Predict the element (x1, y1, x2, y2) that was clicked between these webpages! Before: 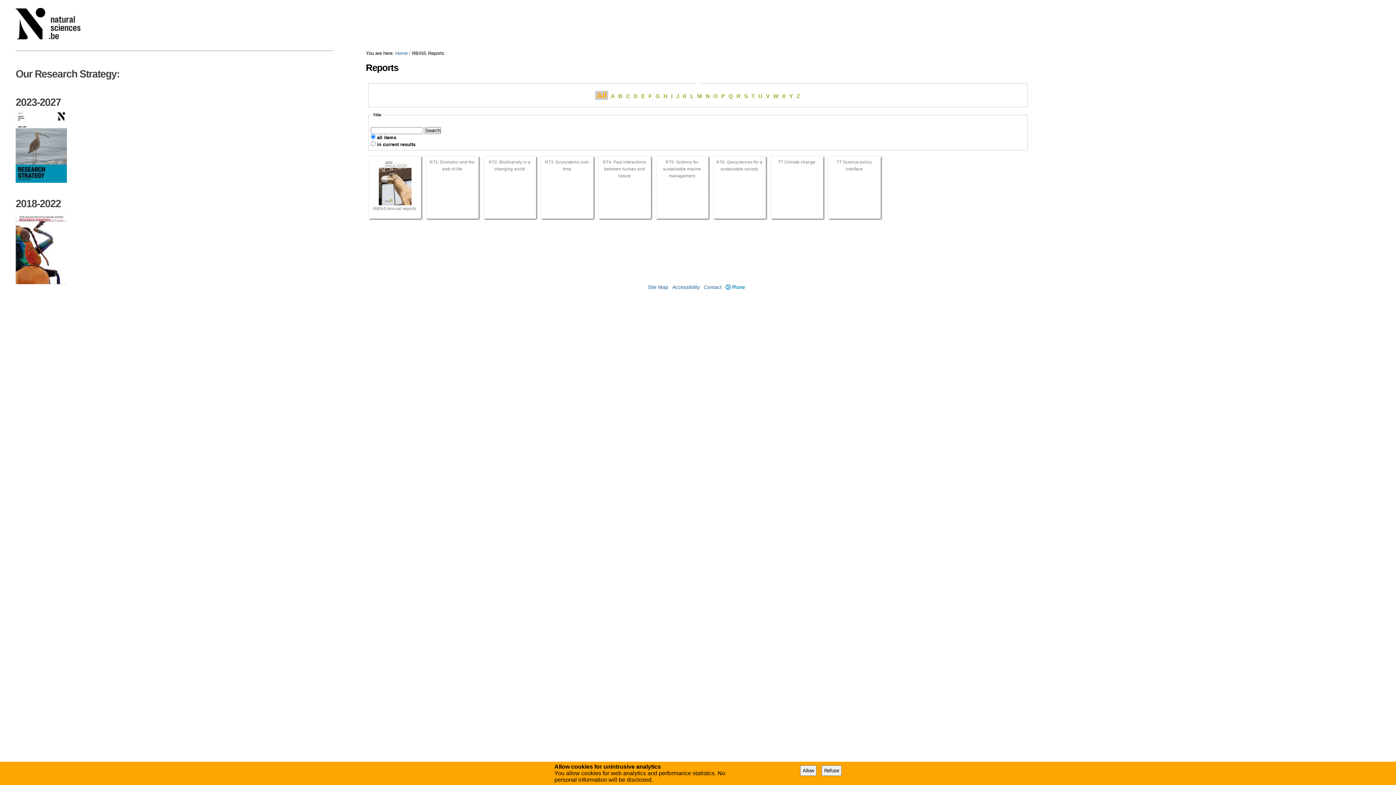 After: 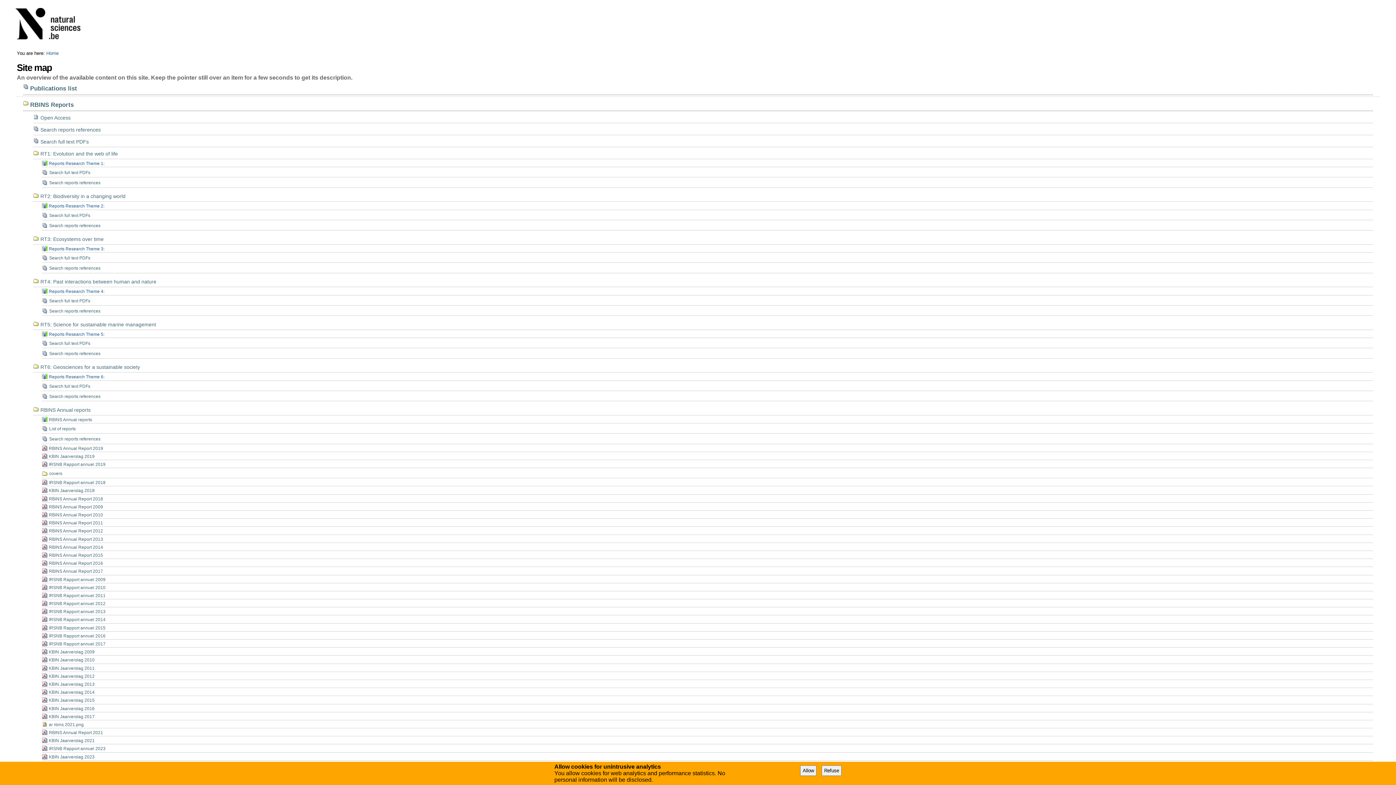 Action: bbox: (648, 284, 668, 290) label: Site Map